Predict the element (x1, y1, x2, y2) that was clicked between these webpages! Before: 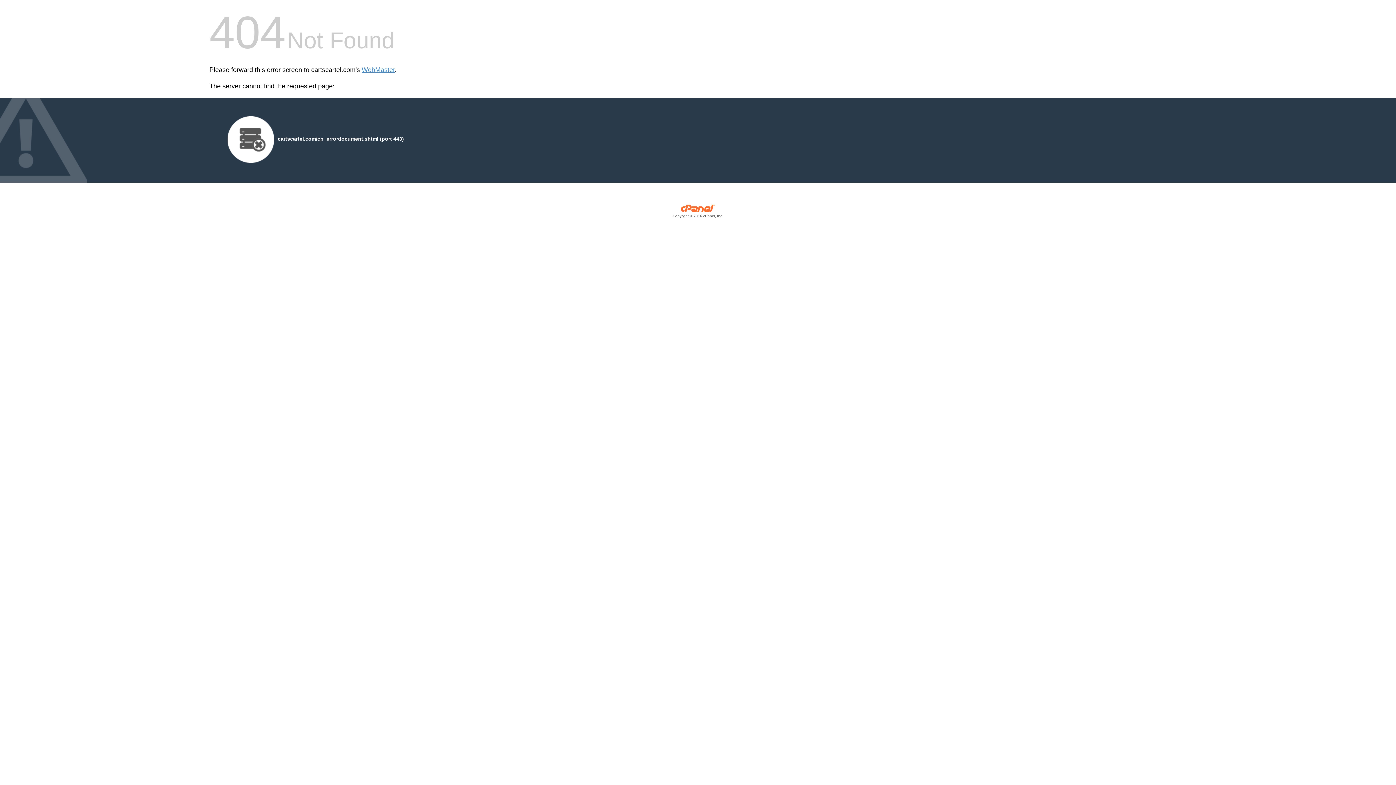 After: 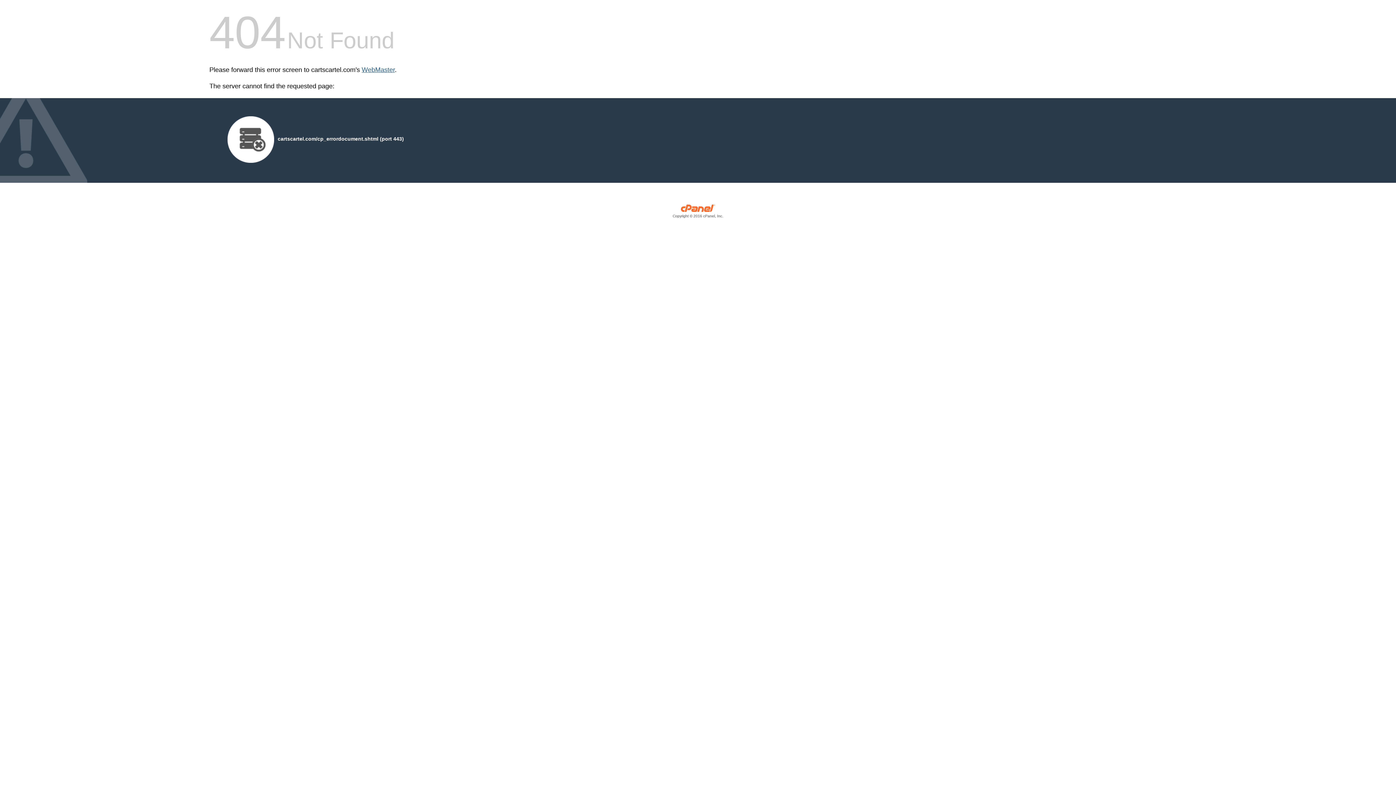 Action: label: WebMaster bbox: (361, 66, 394, 73)